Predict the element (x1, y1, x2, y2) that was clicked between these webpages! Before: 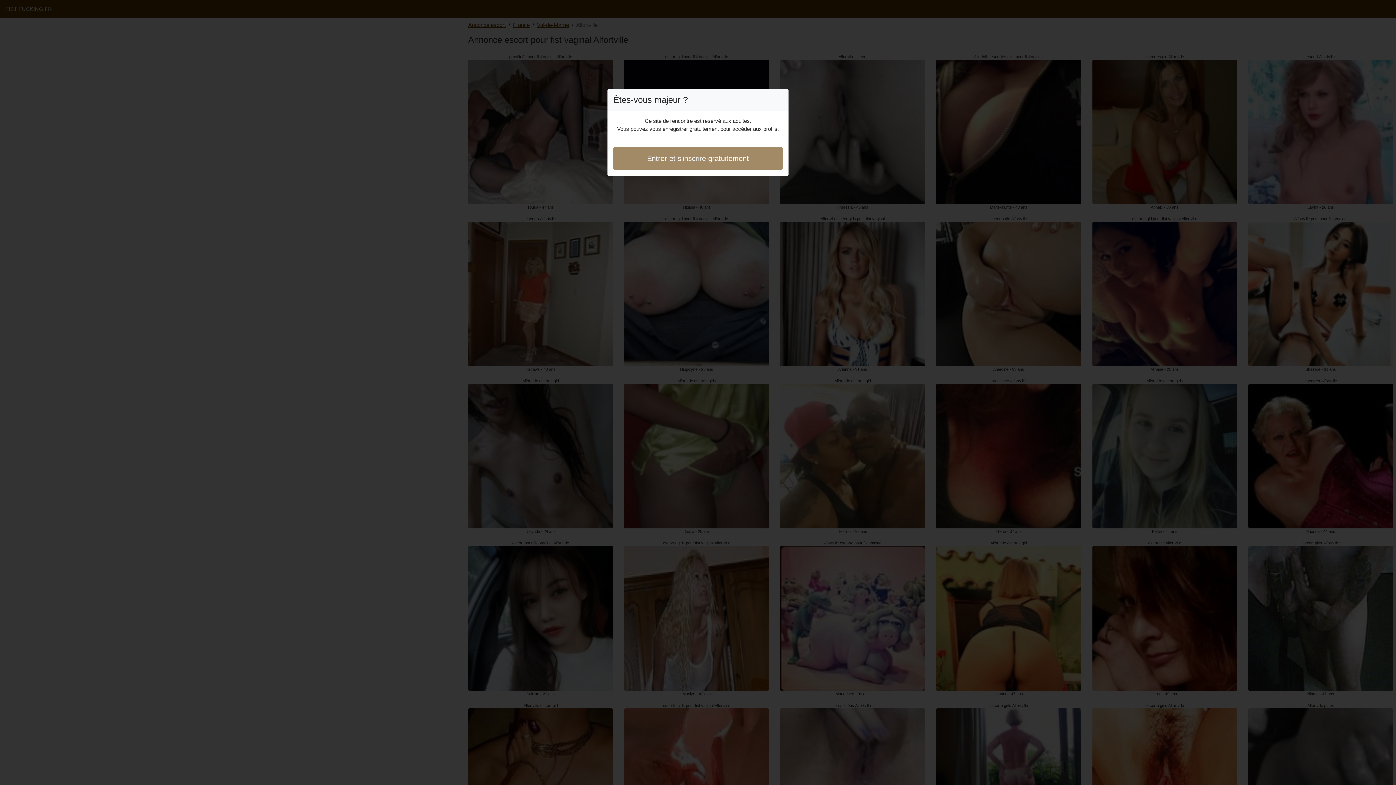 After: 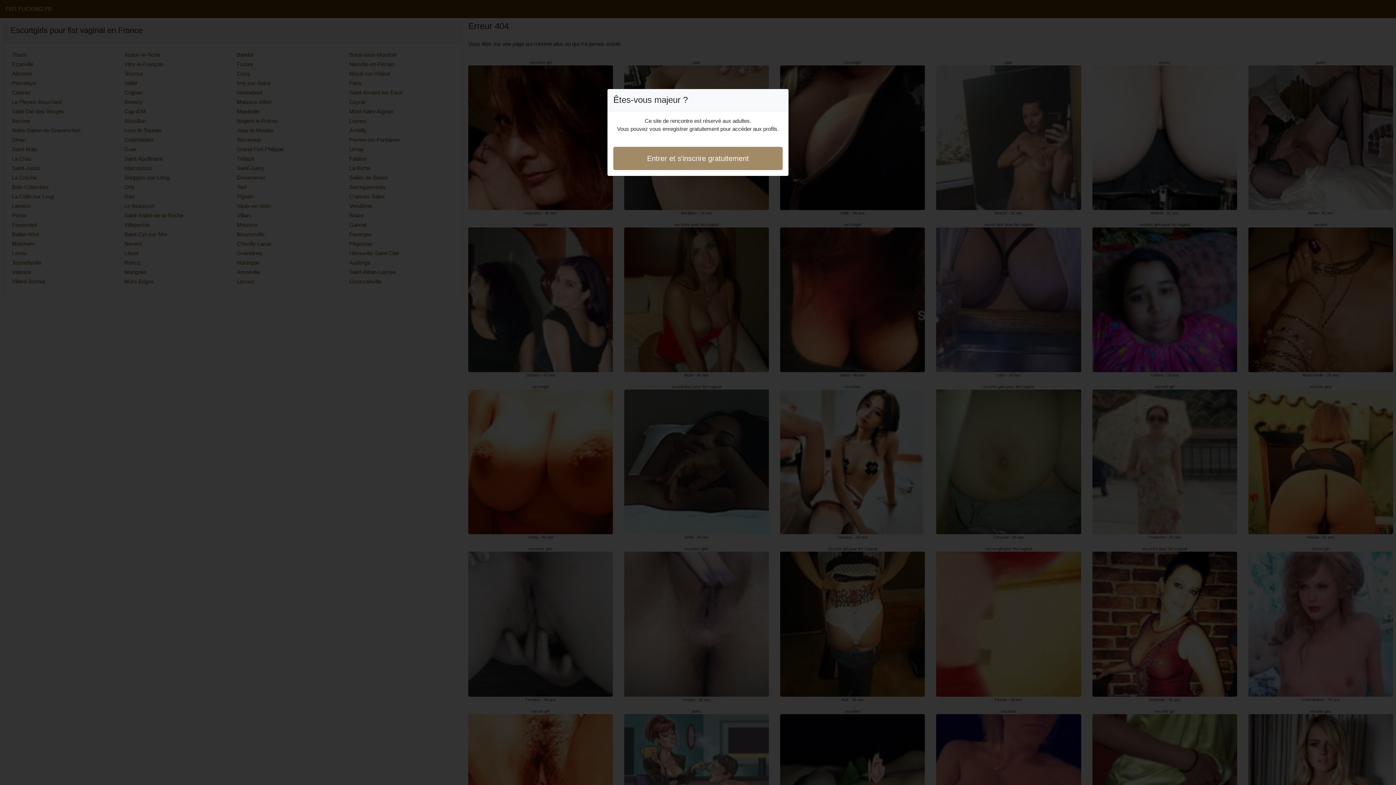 Action: label: Entrer et s'inscrire gratuitement bbox: (613, 146, 782, 170)